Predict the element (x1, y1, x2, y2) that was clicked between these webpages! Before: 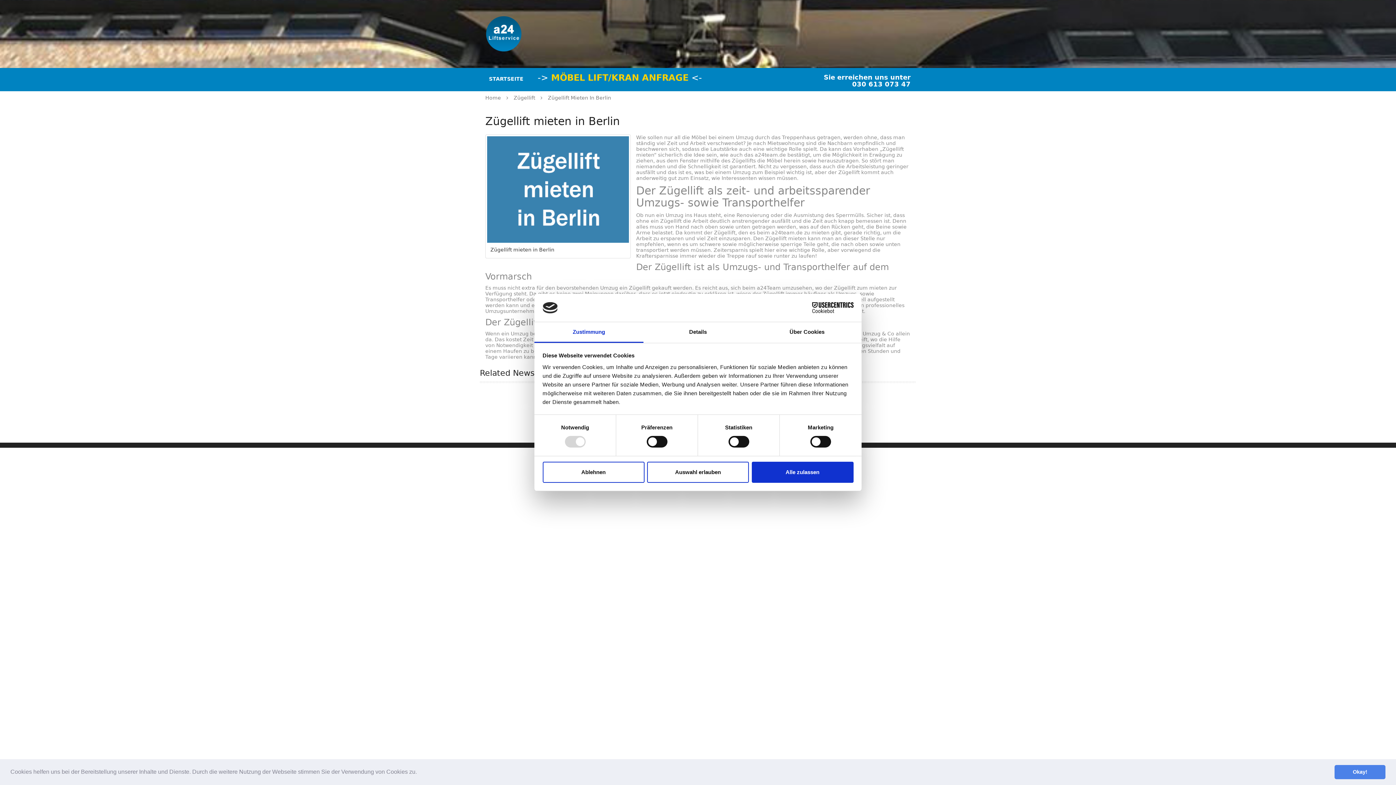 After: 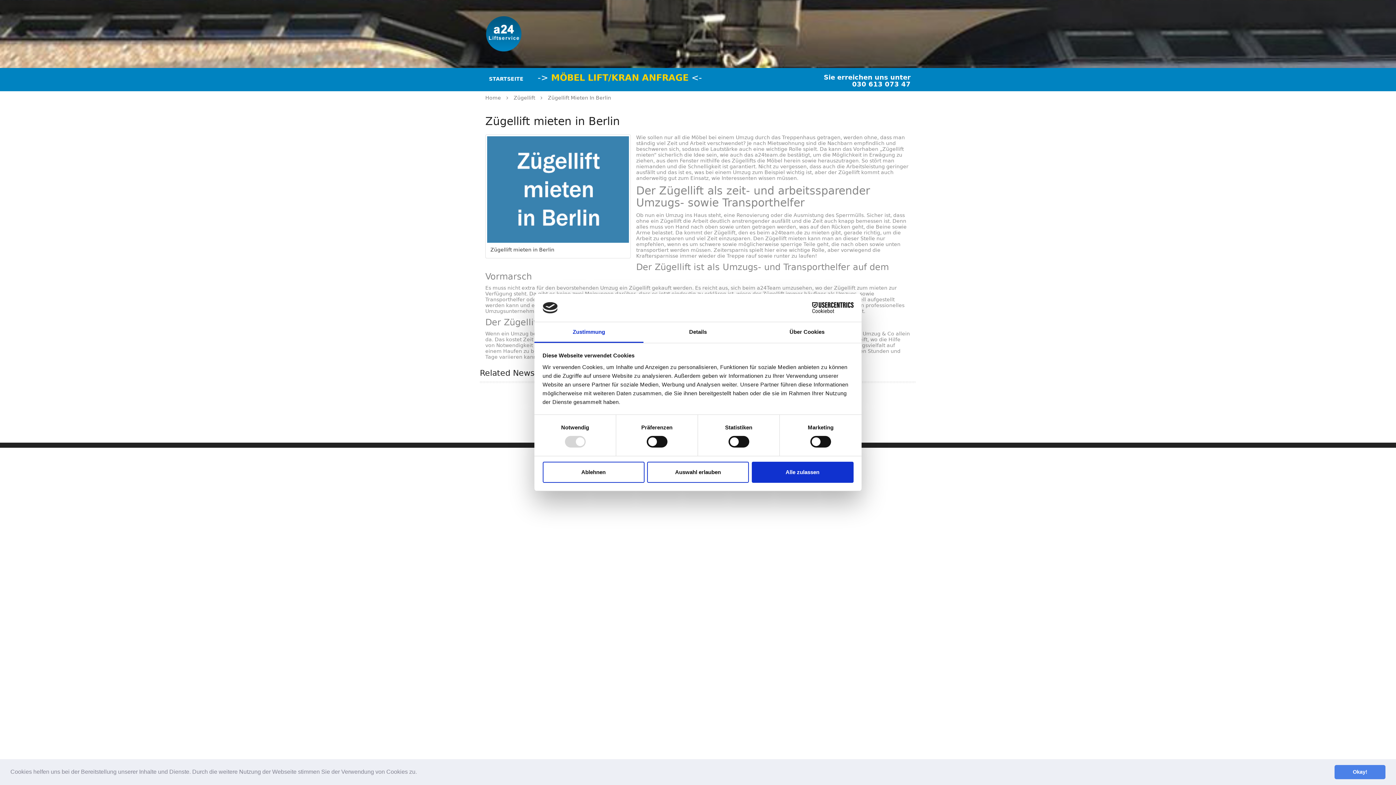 Action: label: Zustimmung bbox: (534, 322, 643, 343)